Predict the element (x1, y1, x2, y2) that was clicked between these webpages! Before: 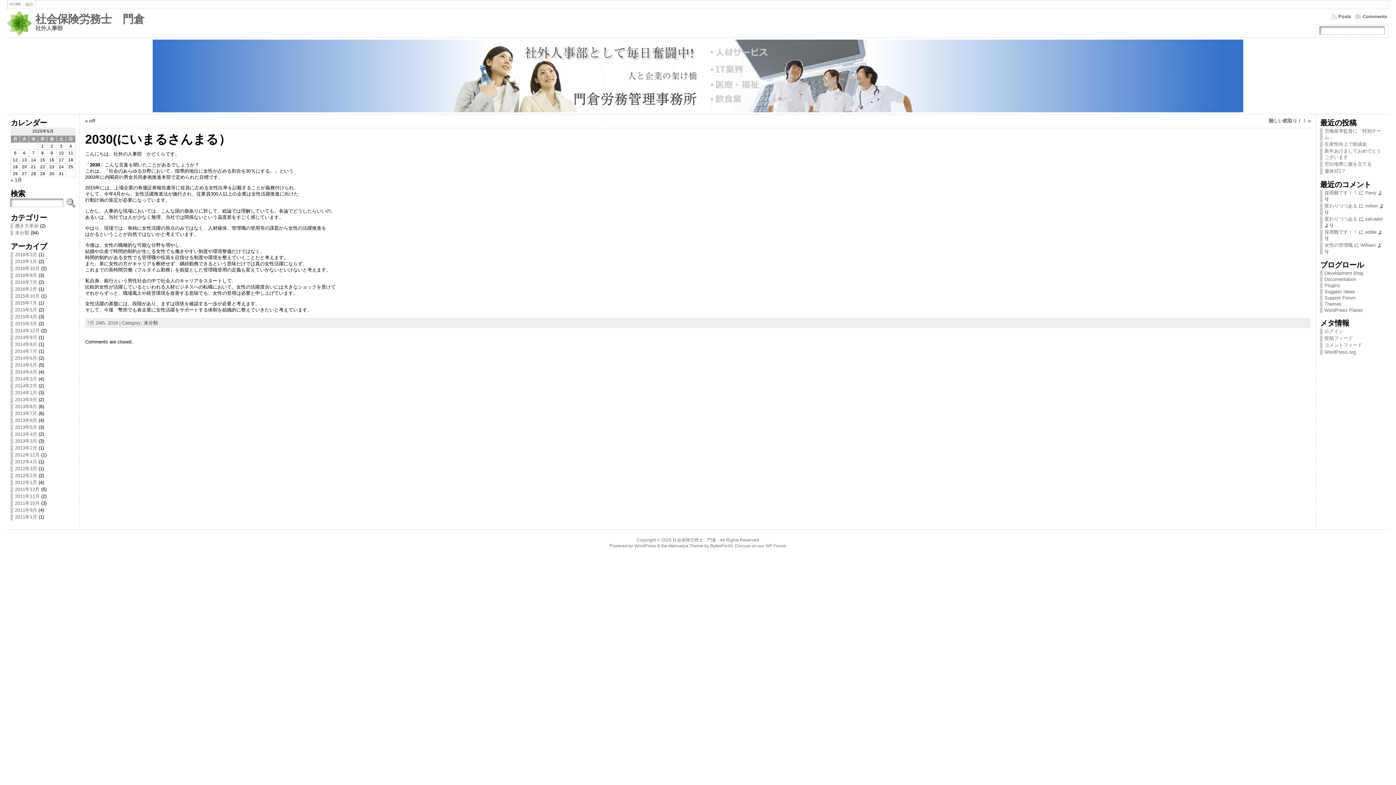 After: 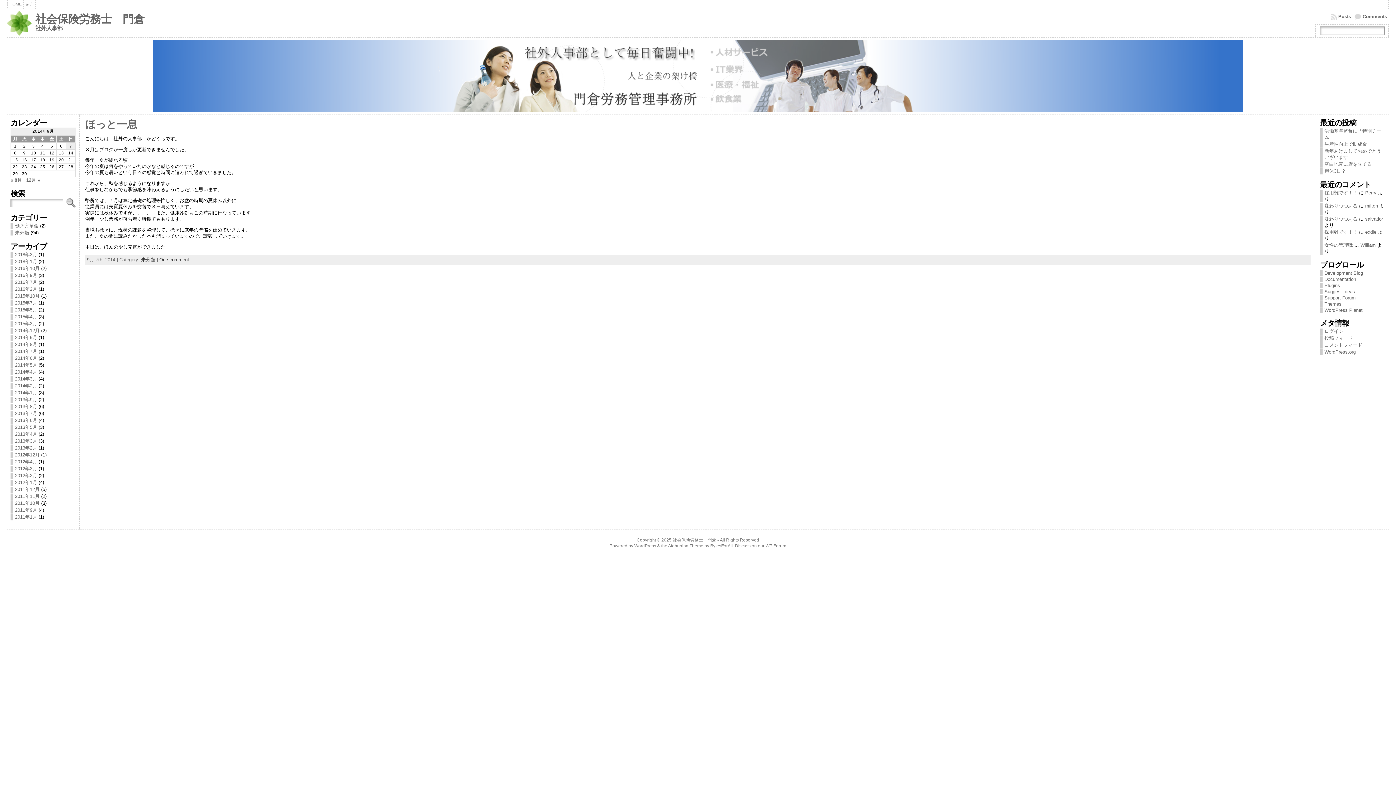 Action: label: 2014年9月 bbox: (14, 334, 37, 340)